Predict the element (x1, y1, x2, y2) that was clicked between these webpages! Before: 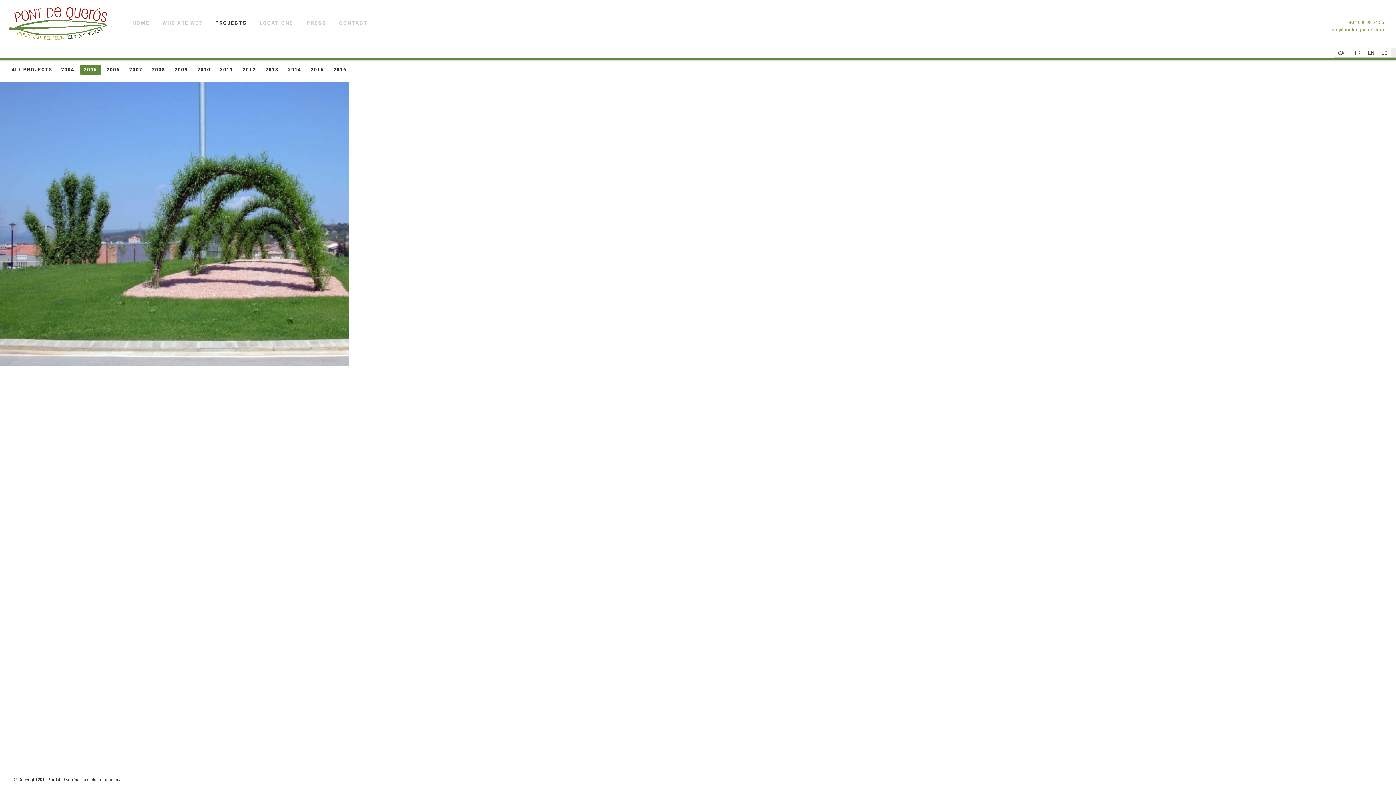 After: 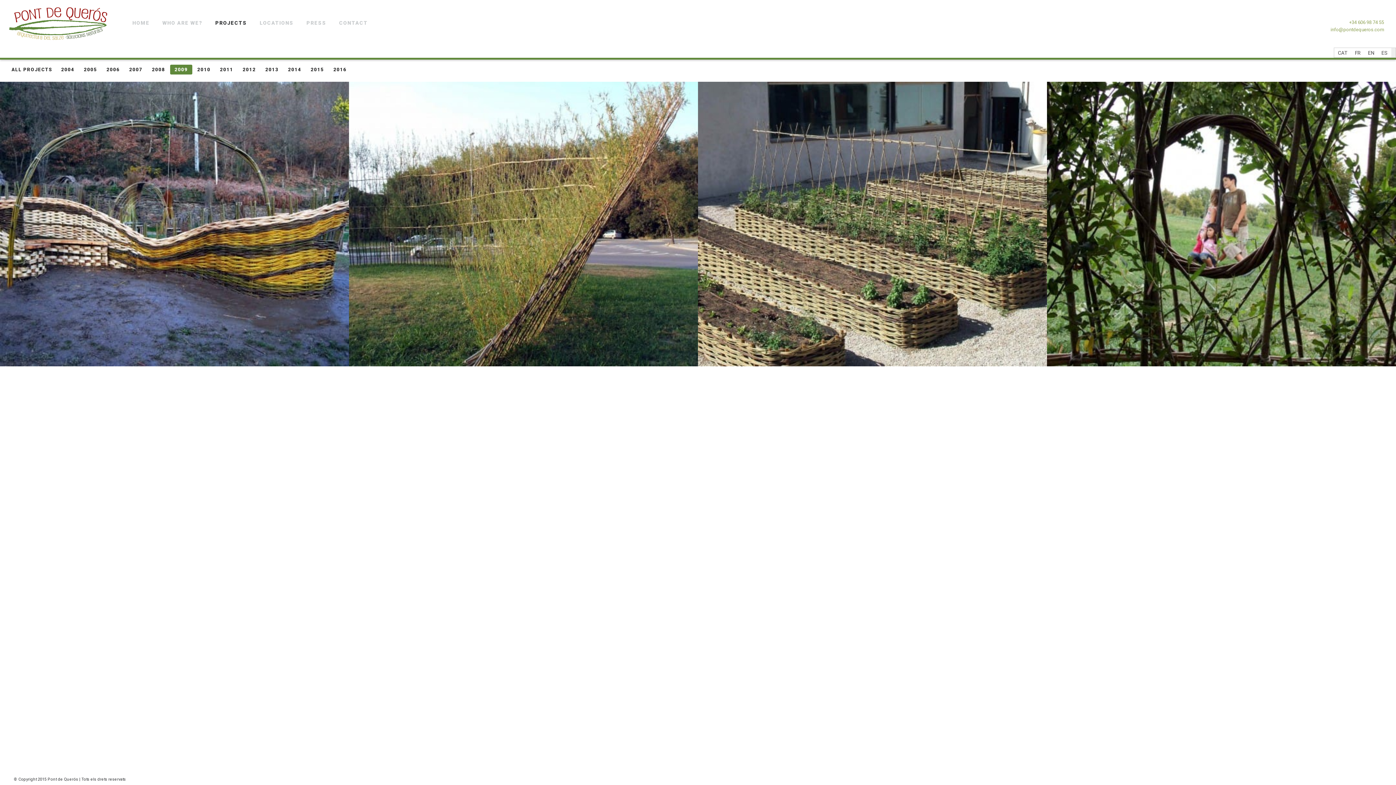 Action: bbox: (170, 64, 192, 74) label: 2009